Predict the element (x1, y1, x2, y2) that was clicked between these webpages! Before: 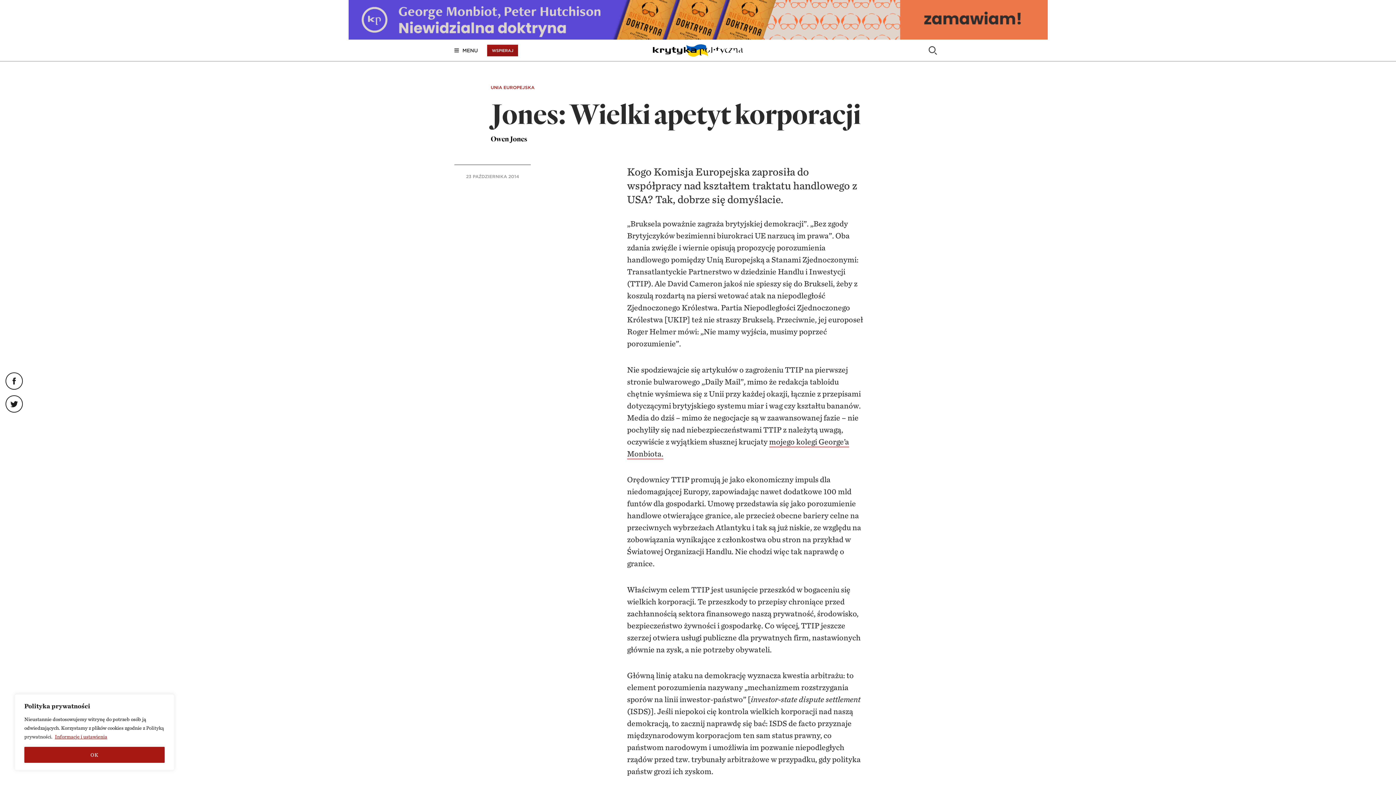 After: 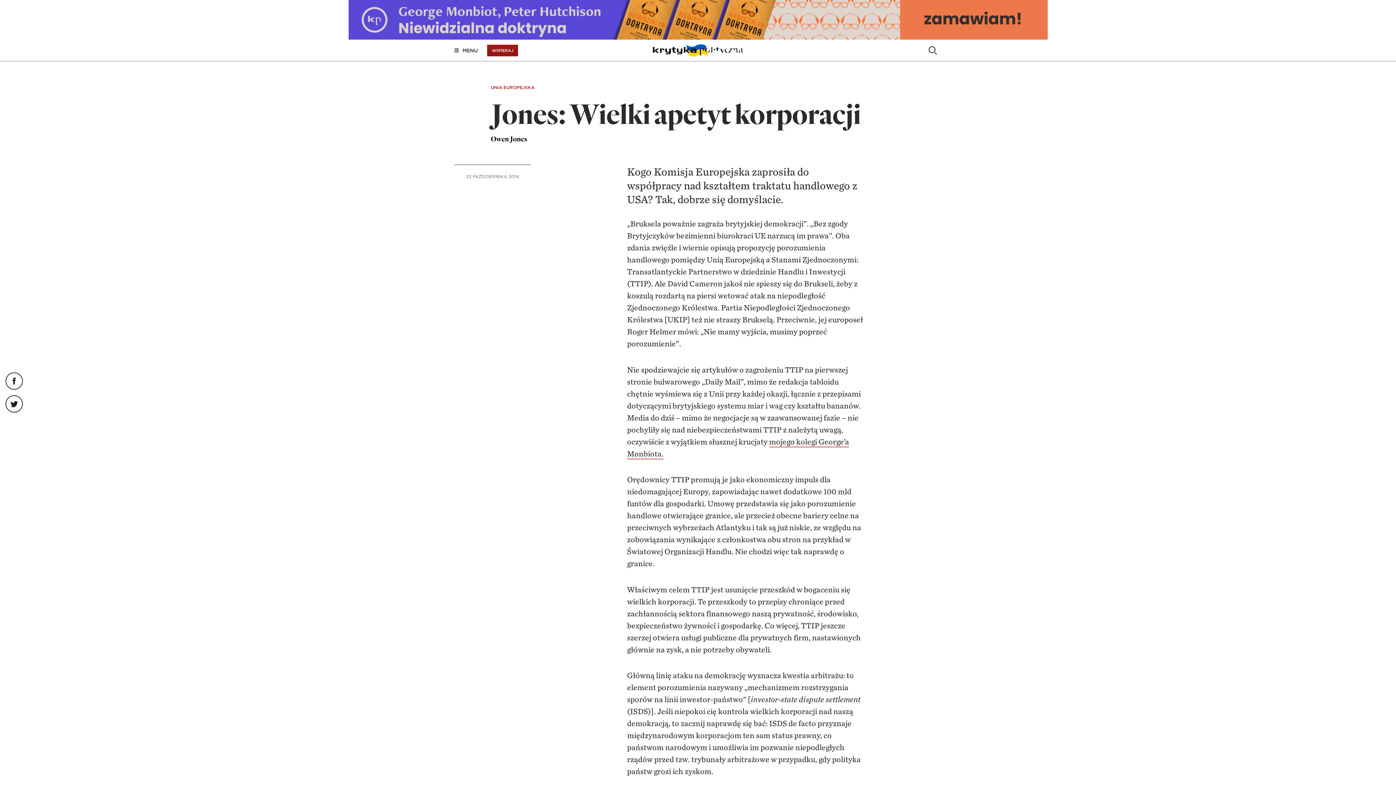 Action: label: OK bbox: (24, 747, 164, 763)